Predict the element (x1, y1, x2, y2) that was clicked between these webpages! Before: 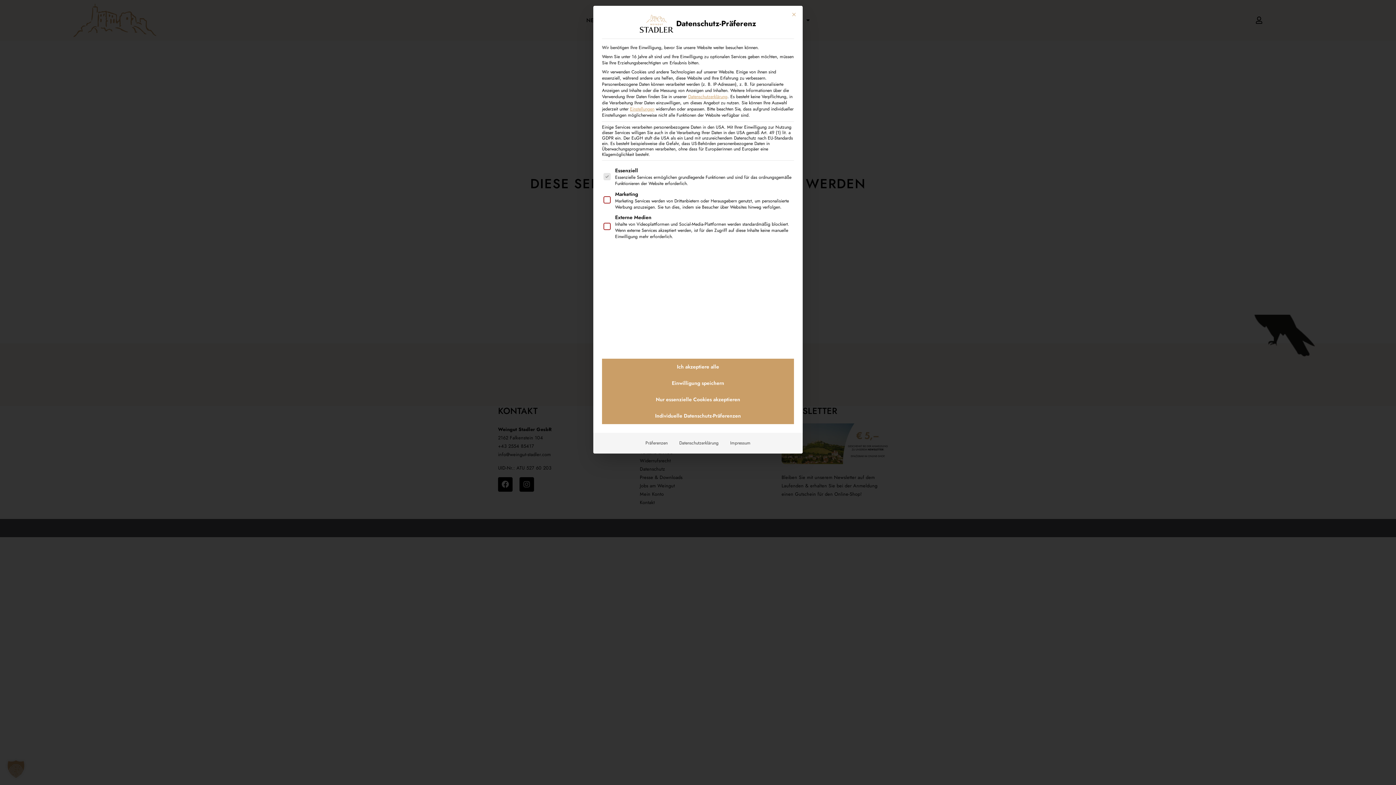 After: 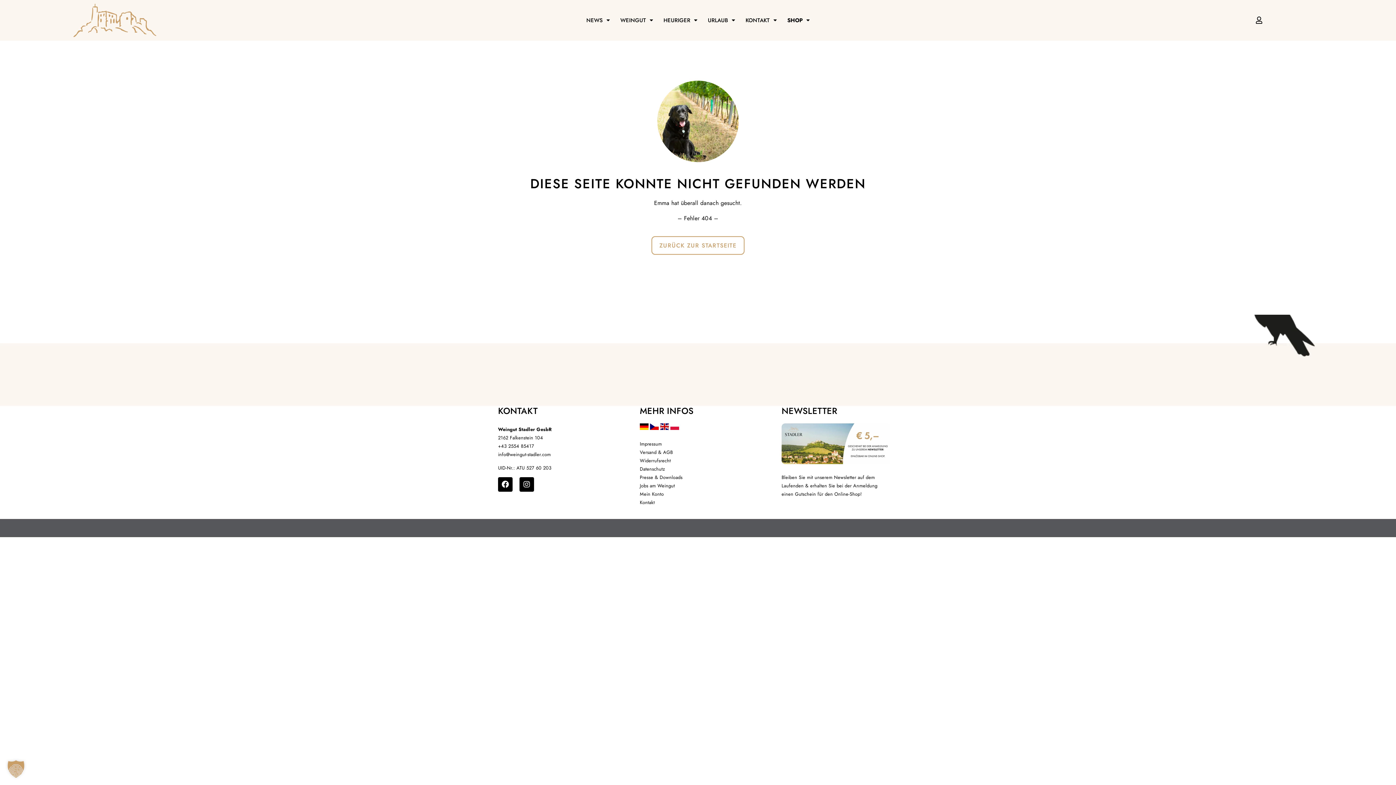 Action: bbox: (602, 391, 794, 408) label: Nur essenzielle Cookies akzeptieren